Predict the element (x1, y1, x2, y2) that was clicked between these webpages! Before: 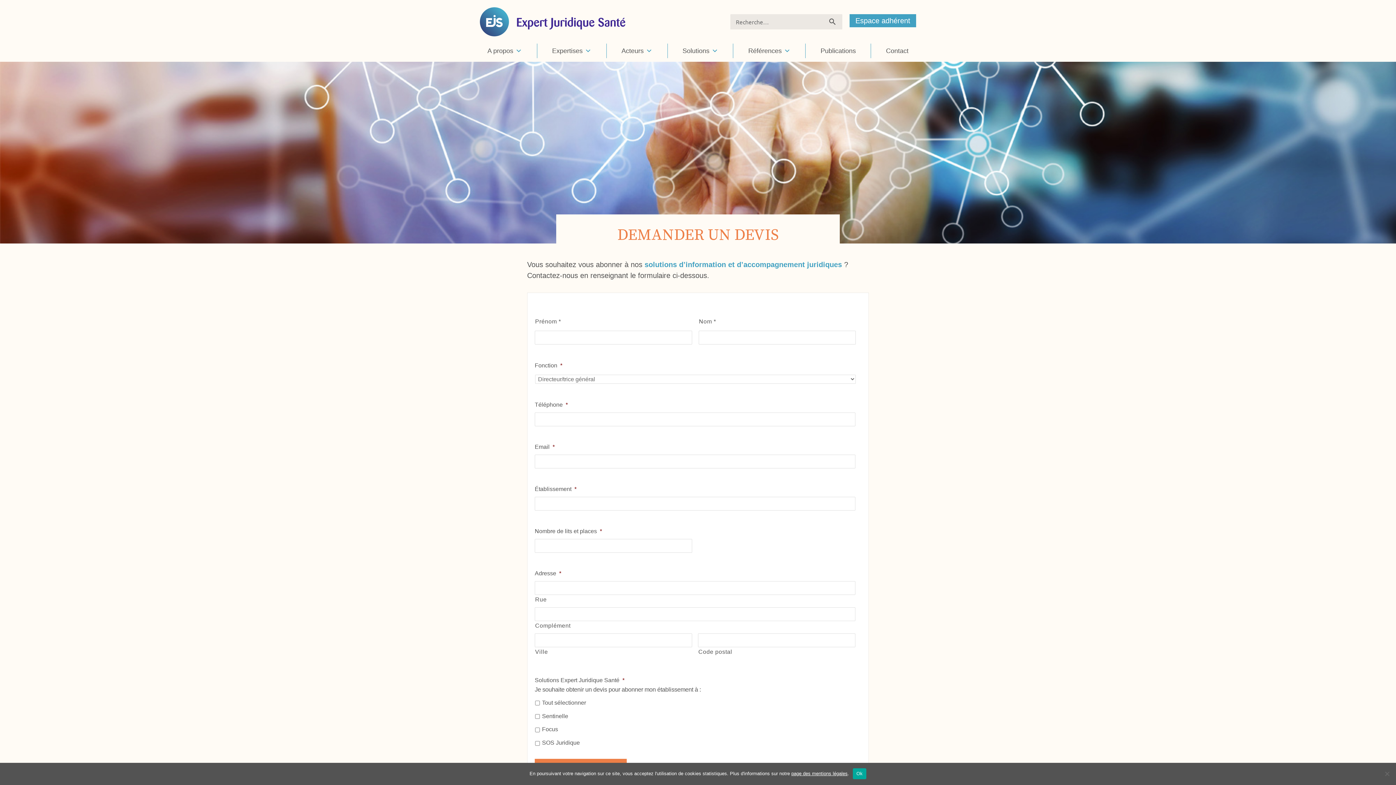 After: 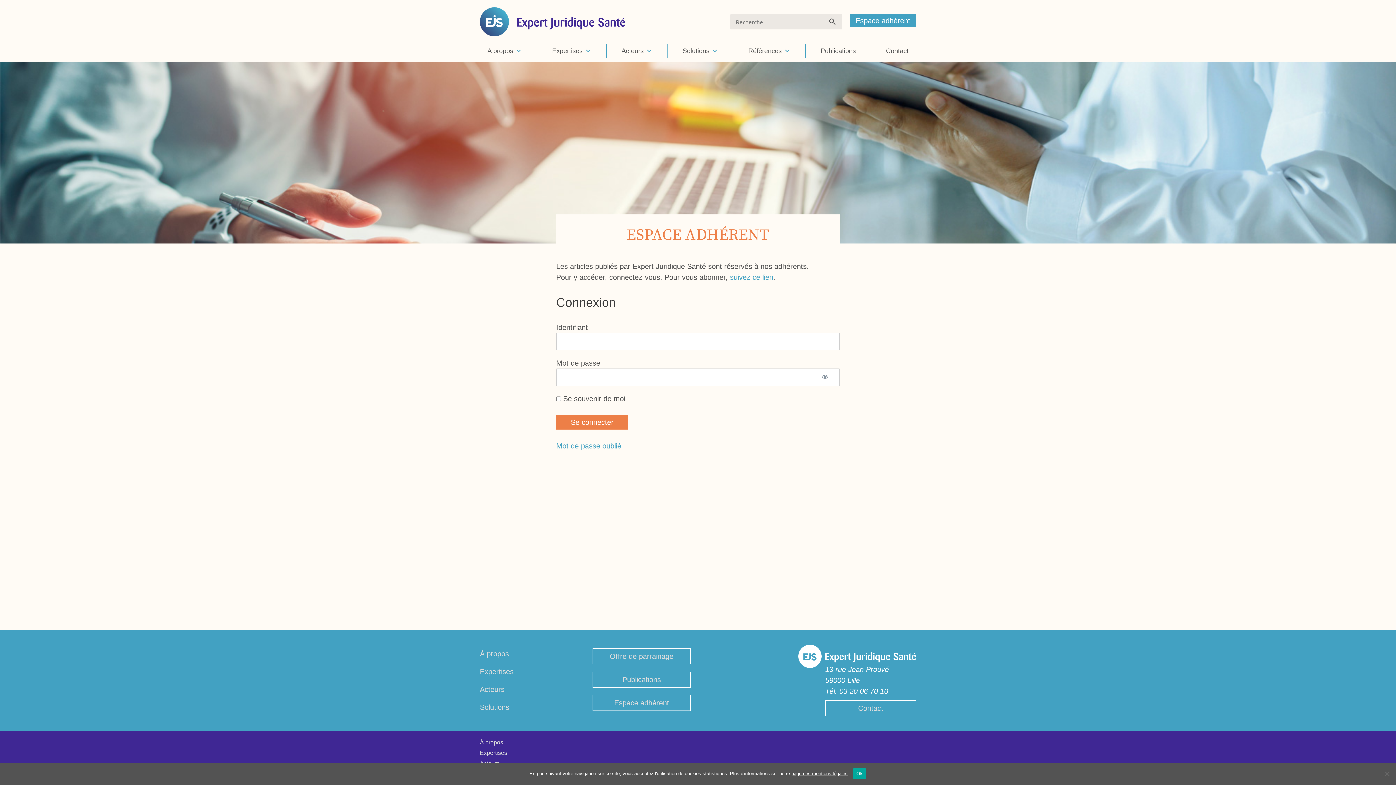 Action: bbox: (849, 14, 916, 27) label: Espace adhérent